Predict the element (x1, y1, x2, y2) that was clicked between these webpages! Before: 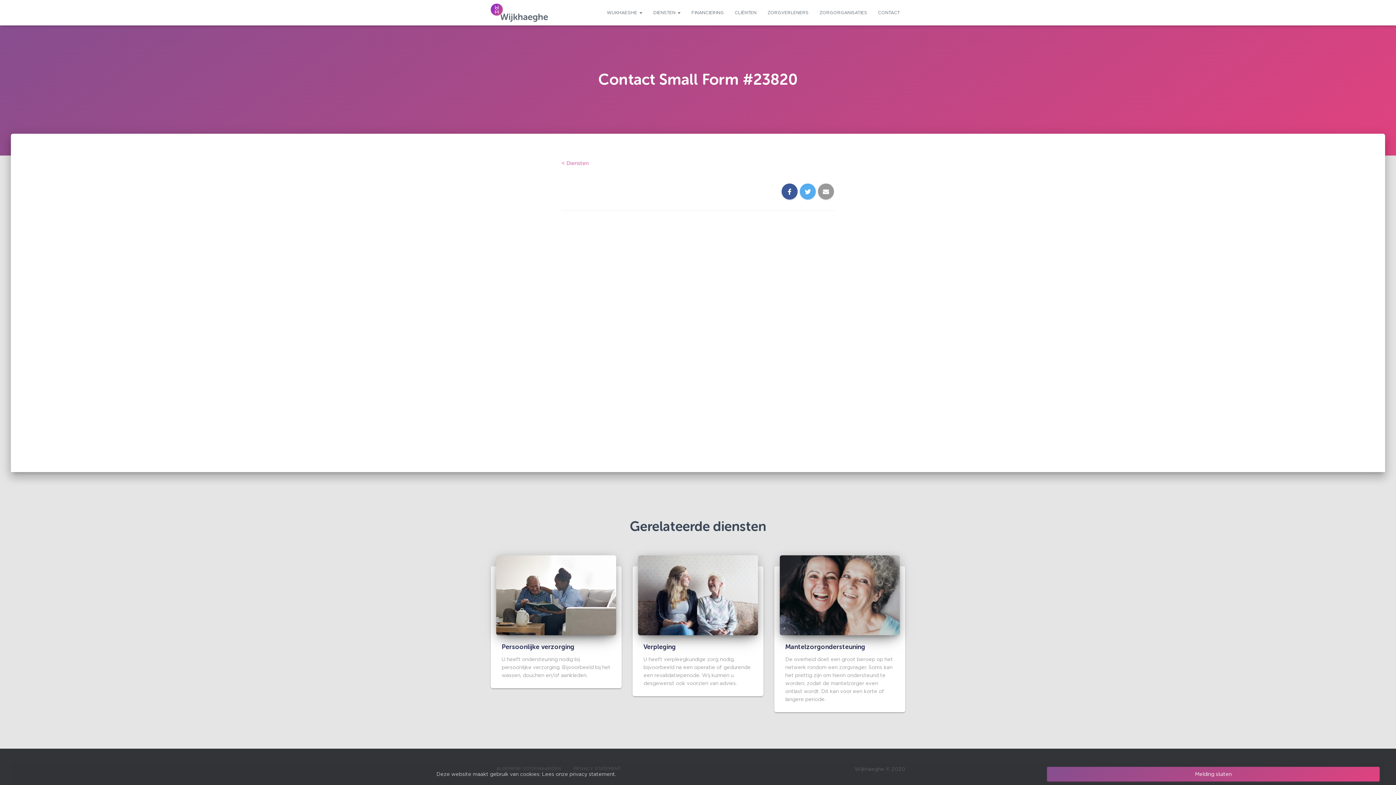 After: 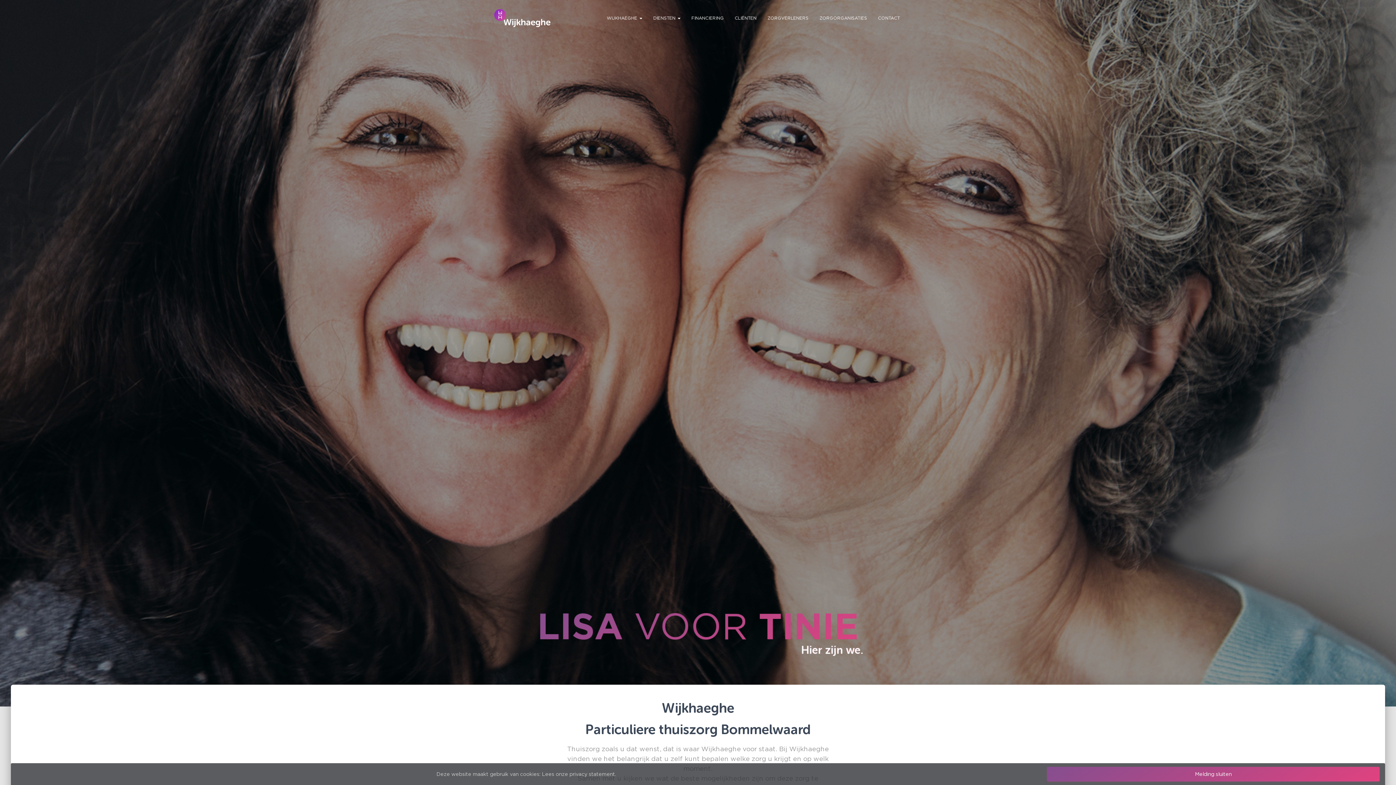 Action: bbox: (485, 3, 553, 21)